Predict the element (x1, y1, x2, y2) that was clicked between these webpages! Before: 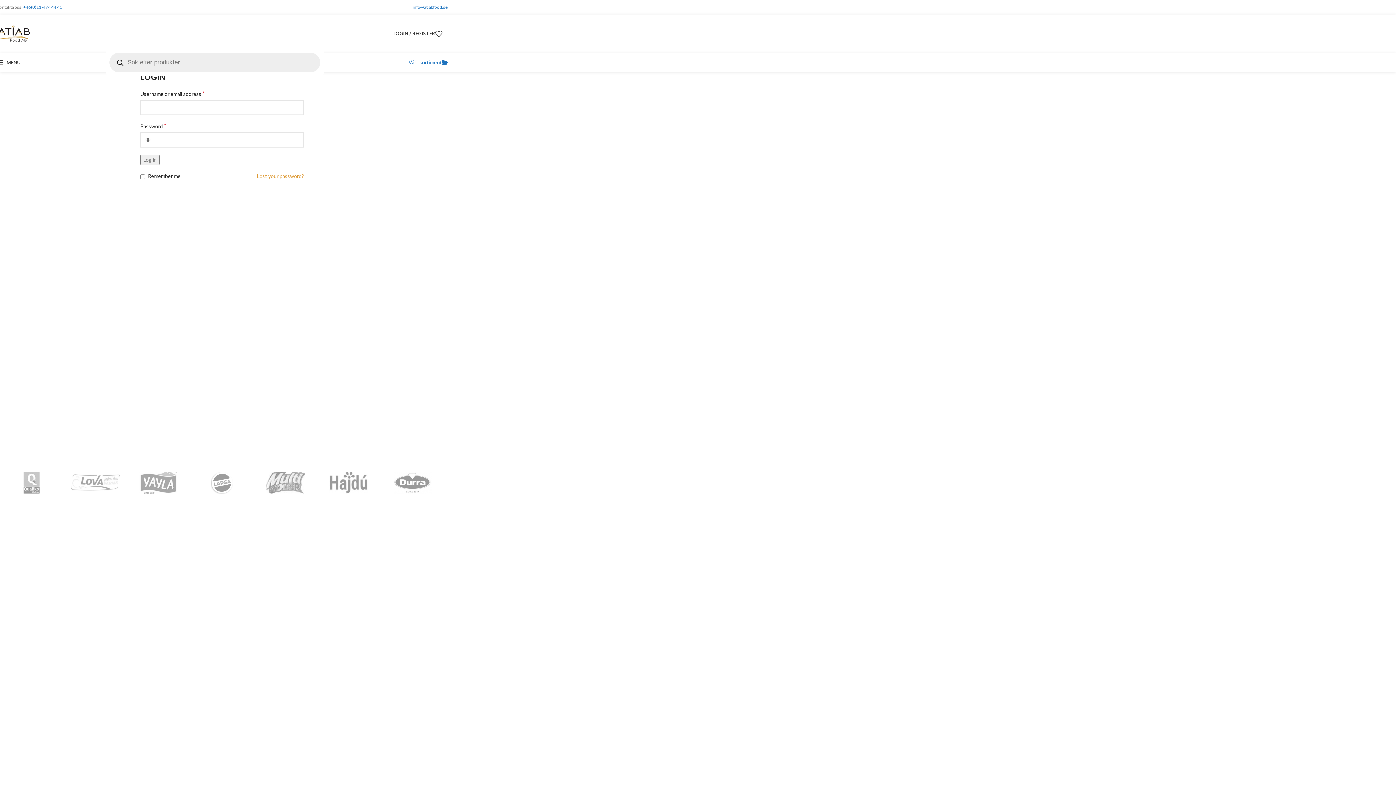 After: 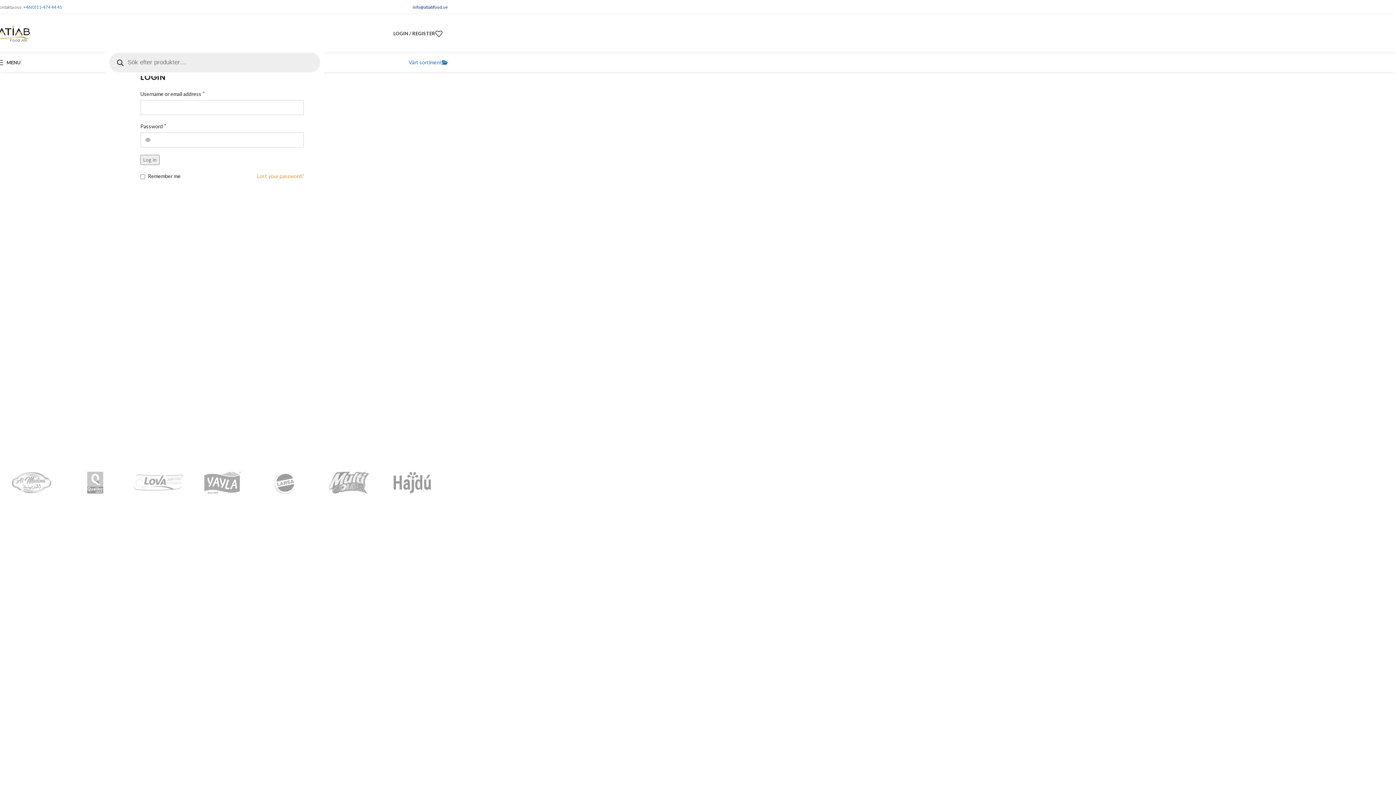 Action: label: info@atiabfood.se bbox: (412, 4, 448, 9)